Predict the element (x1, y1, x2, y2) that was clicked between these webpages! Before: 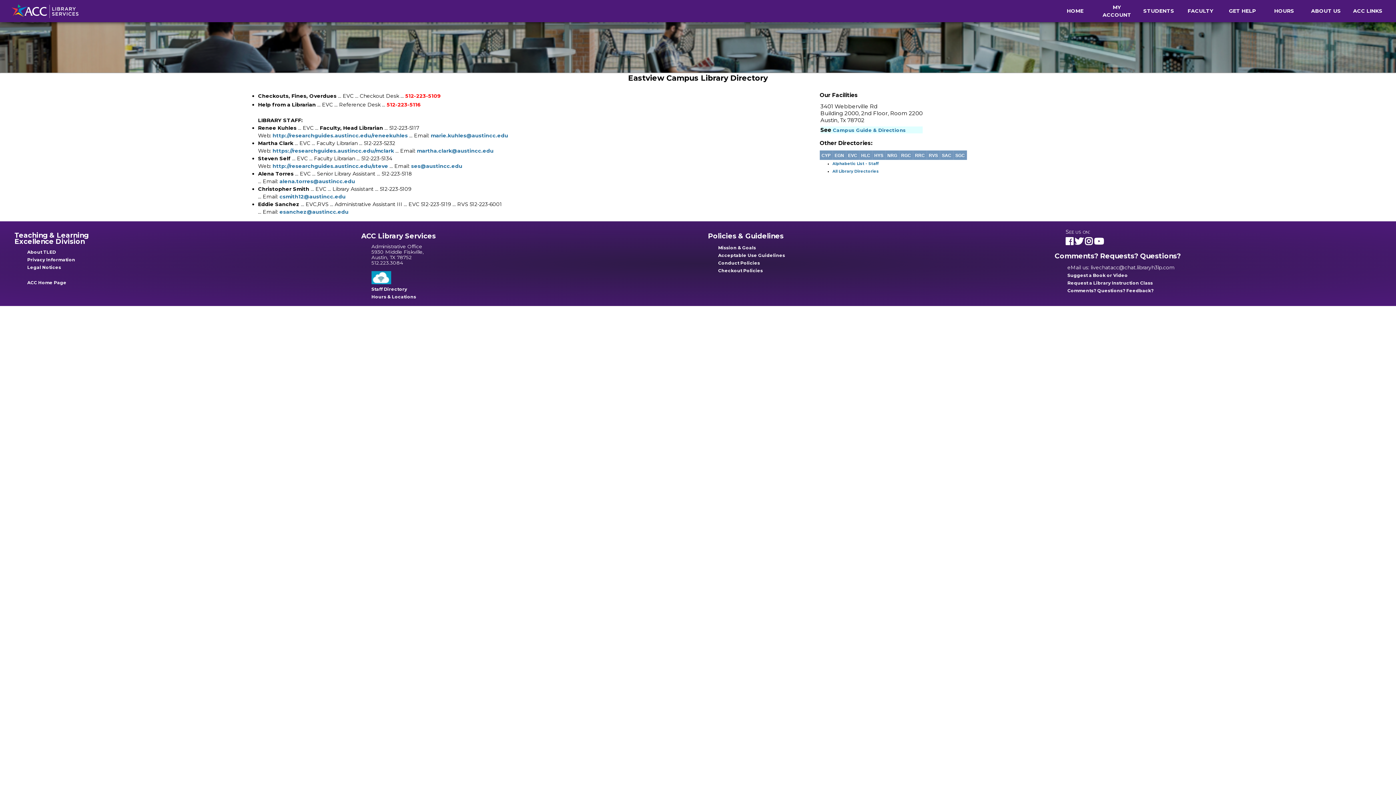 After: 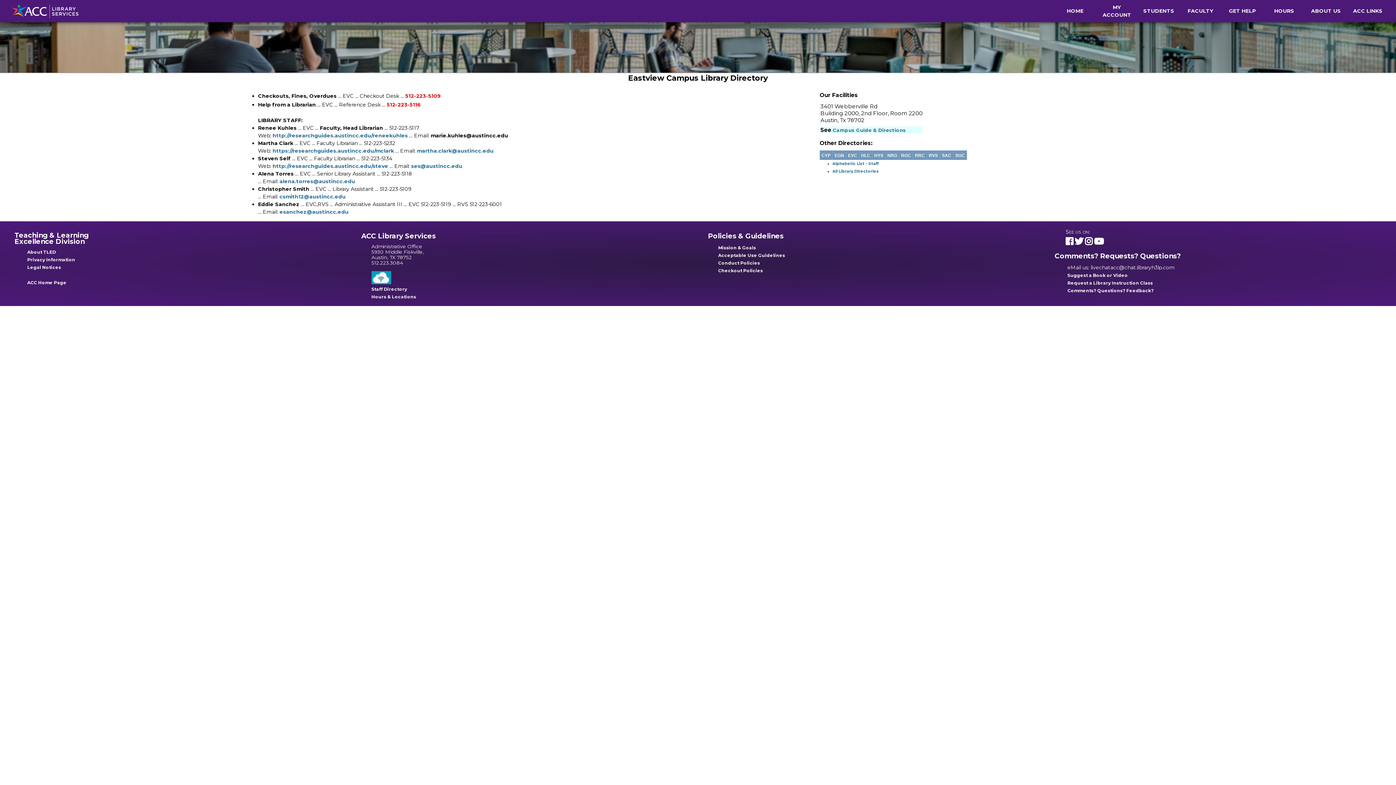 Action: label: marie.kuhles@austincc.edu bbox: (430, 132, 508, 138)